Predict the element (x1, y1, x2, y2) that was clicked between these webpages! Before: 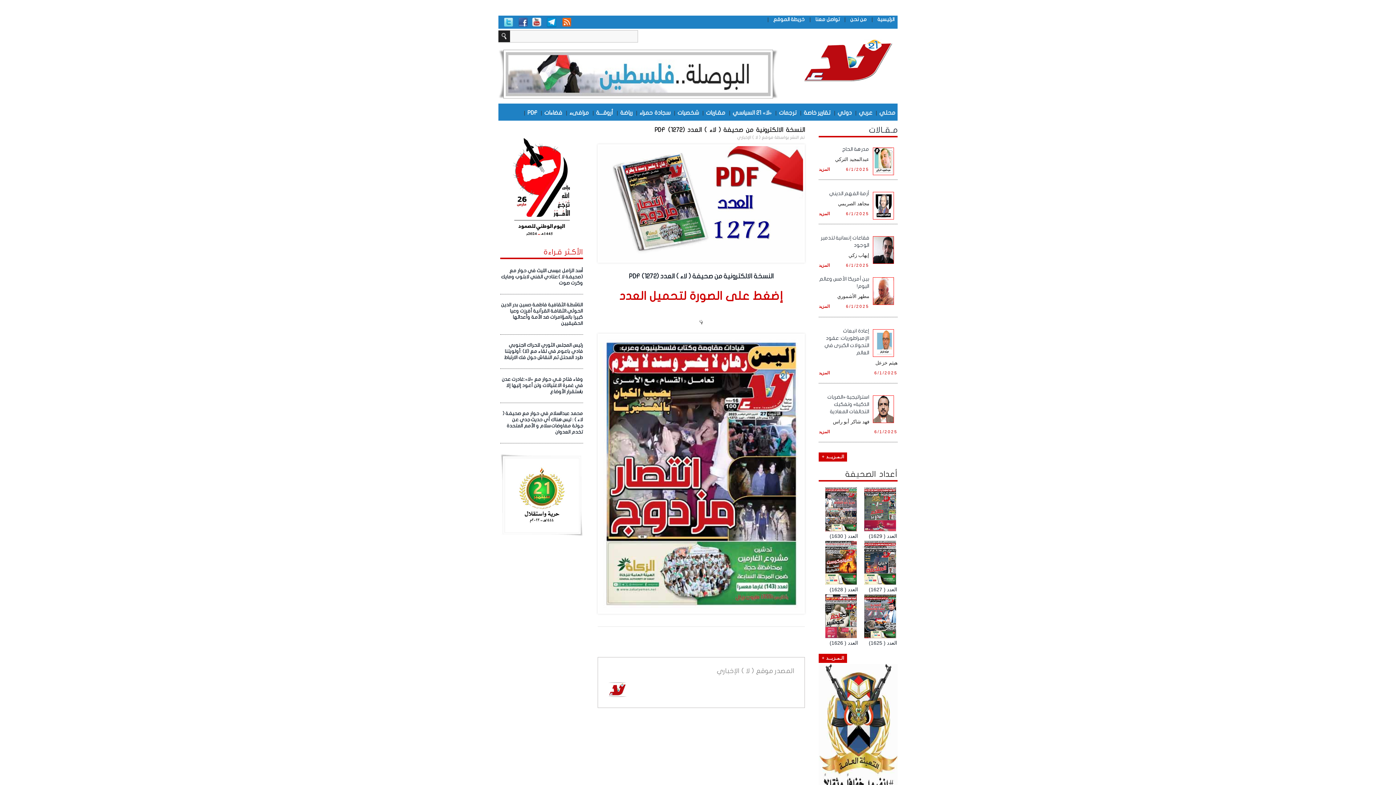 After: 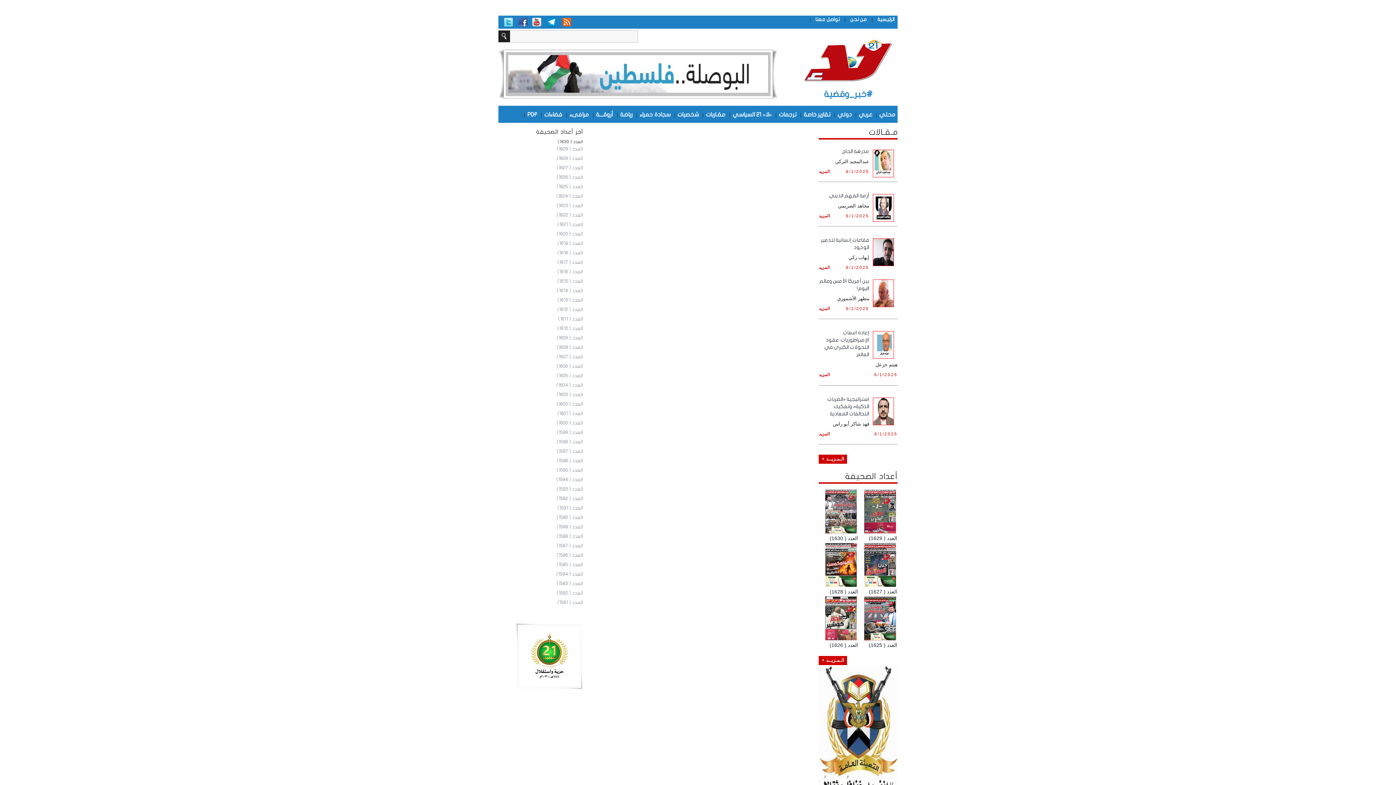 Action: bbox: (824, 506, 858, 512)